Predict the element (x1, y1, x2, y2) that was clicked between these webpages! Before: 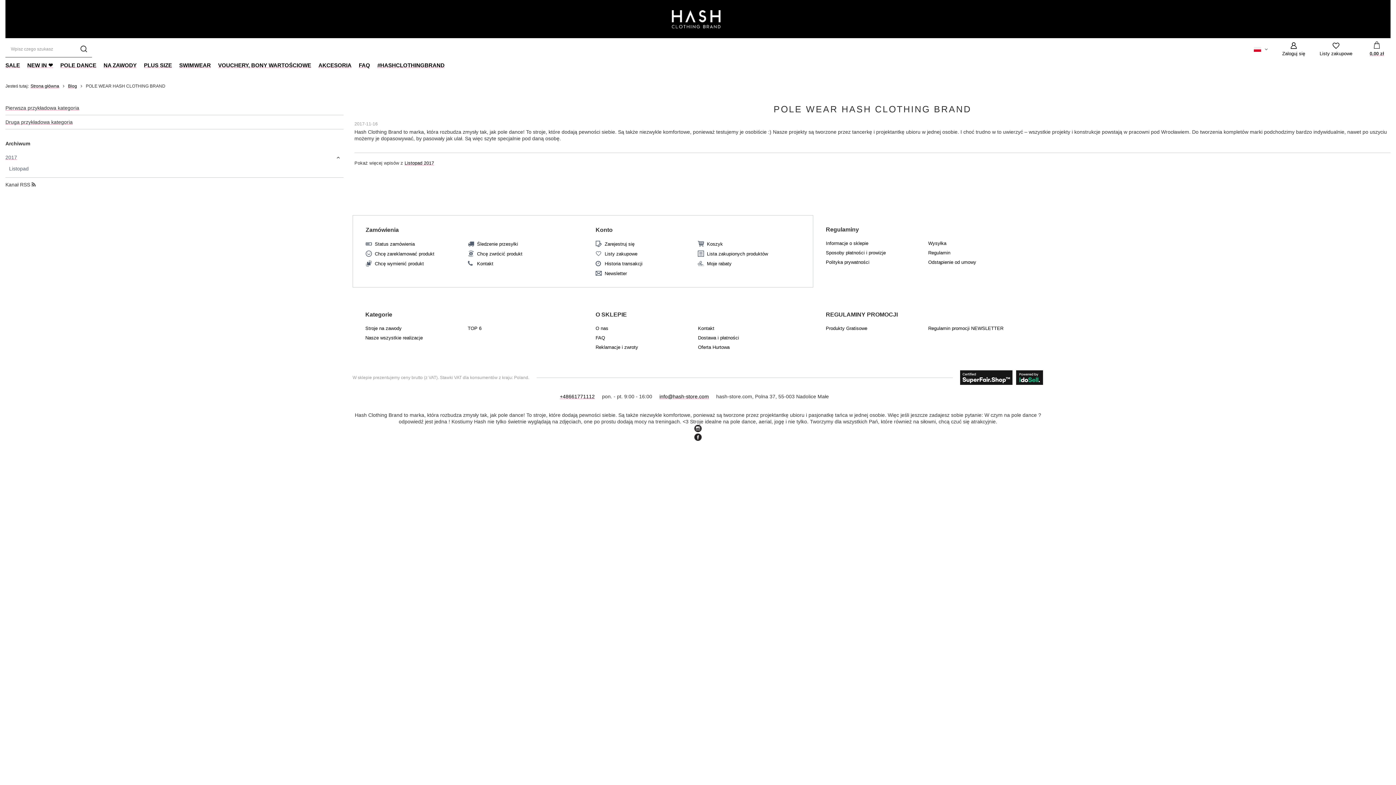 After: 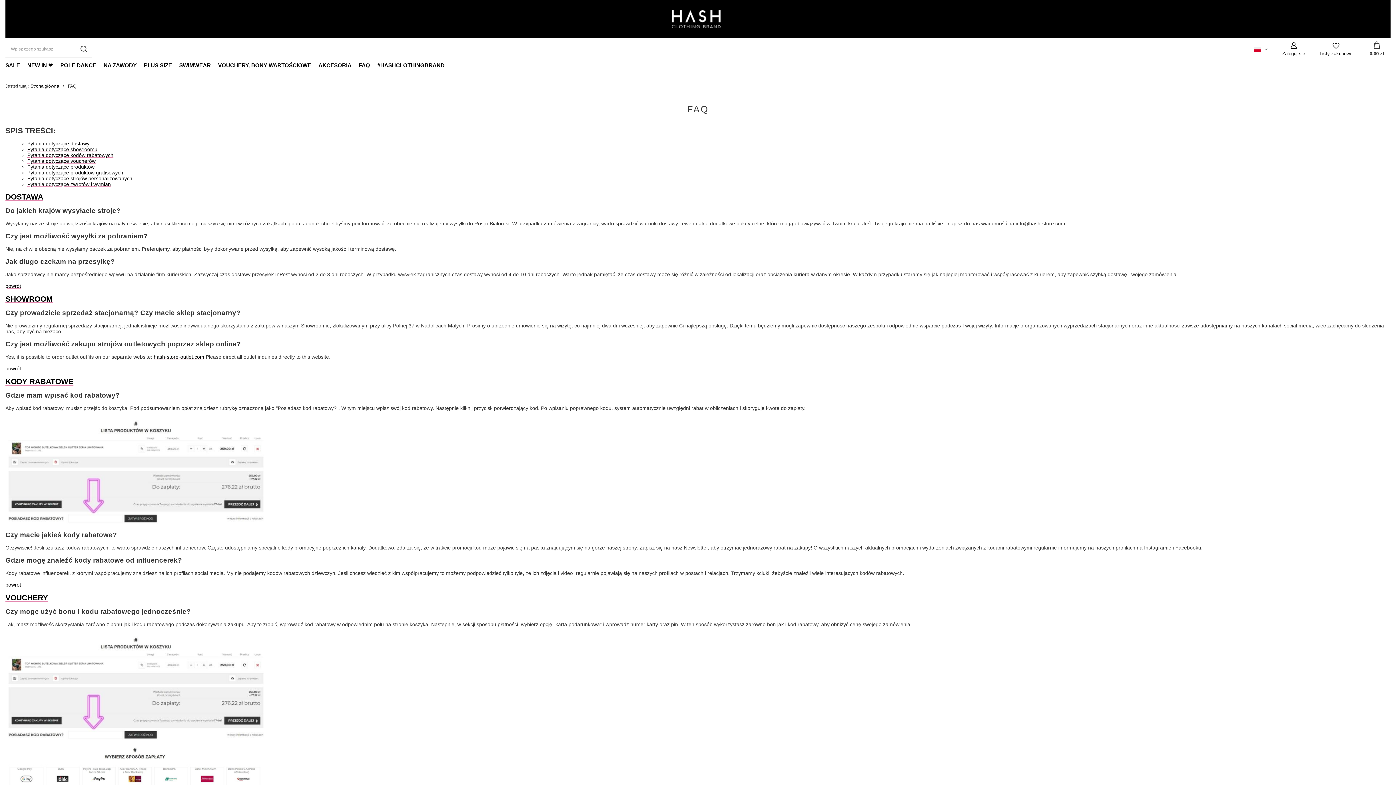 Action: bbox: (595, 335, 692, 340) label: FAQ